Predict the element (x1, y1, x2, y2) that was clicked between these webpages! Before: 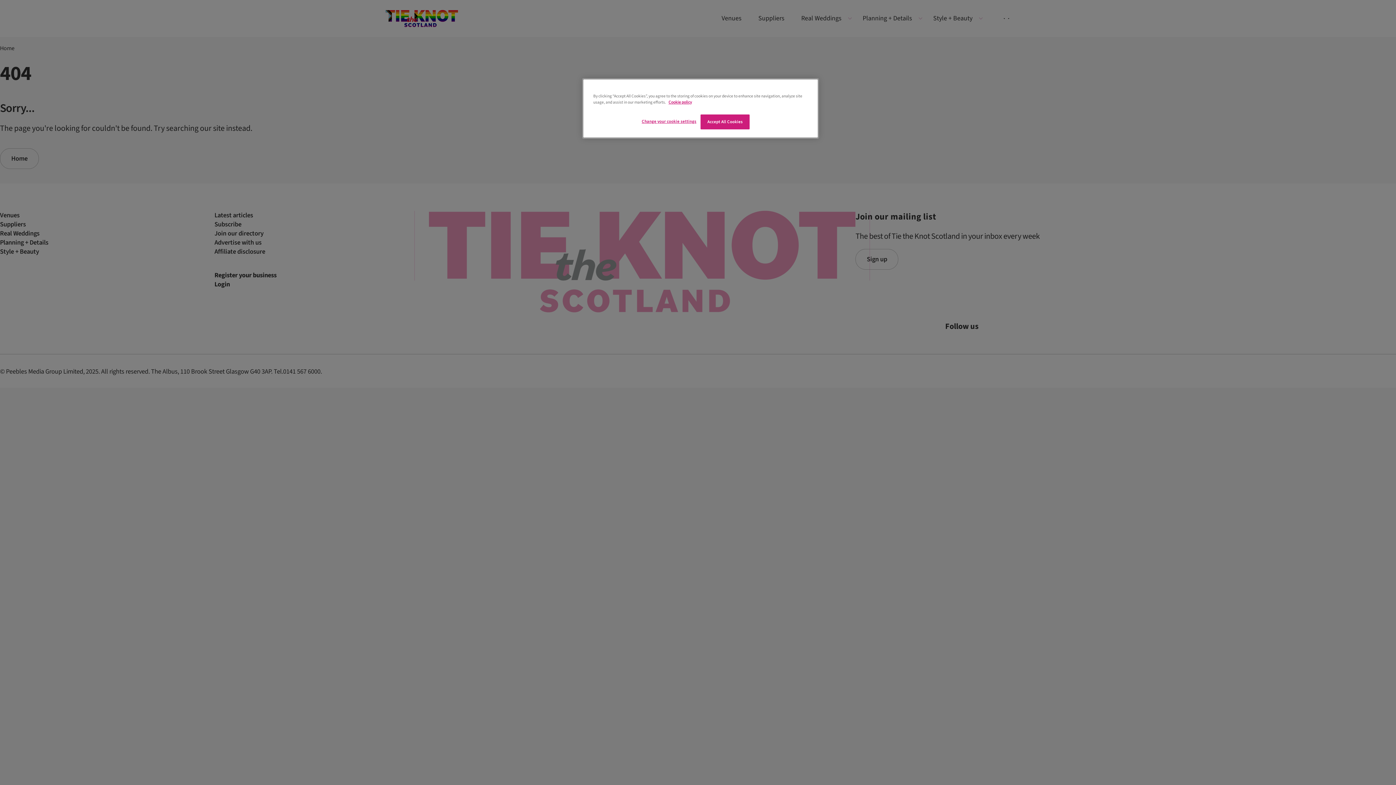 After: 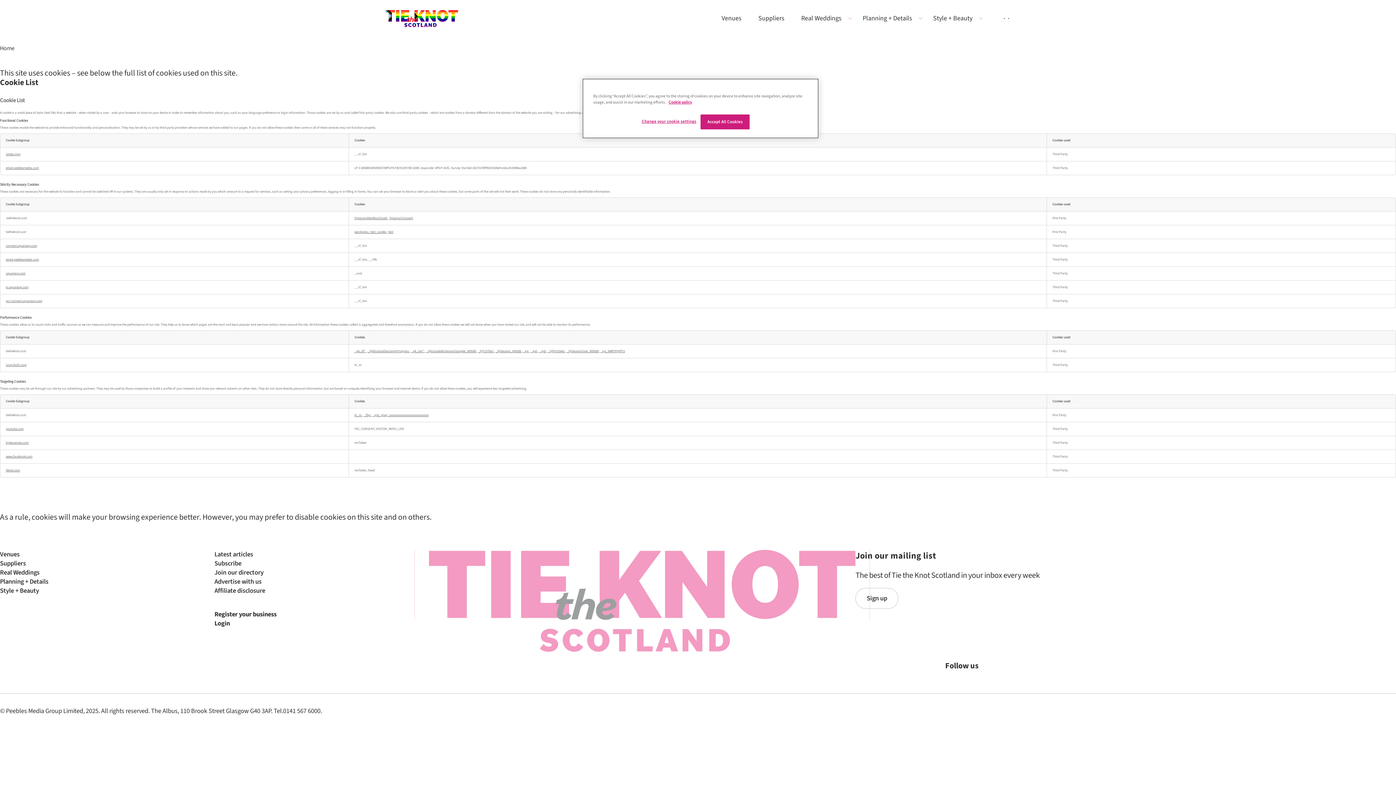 Action: bbox: (668, 99, 692, 105) label: More information about your privacy